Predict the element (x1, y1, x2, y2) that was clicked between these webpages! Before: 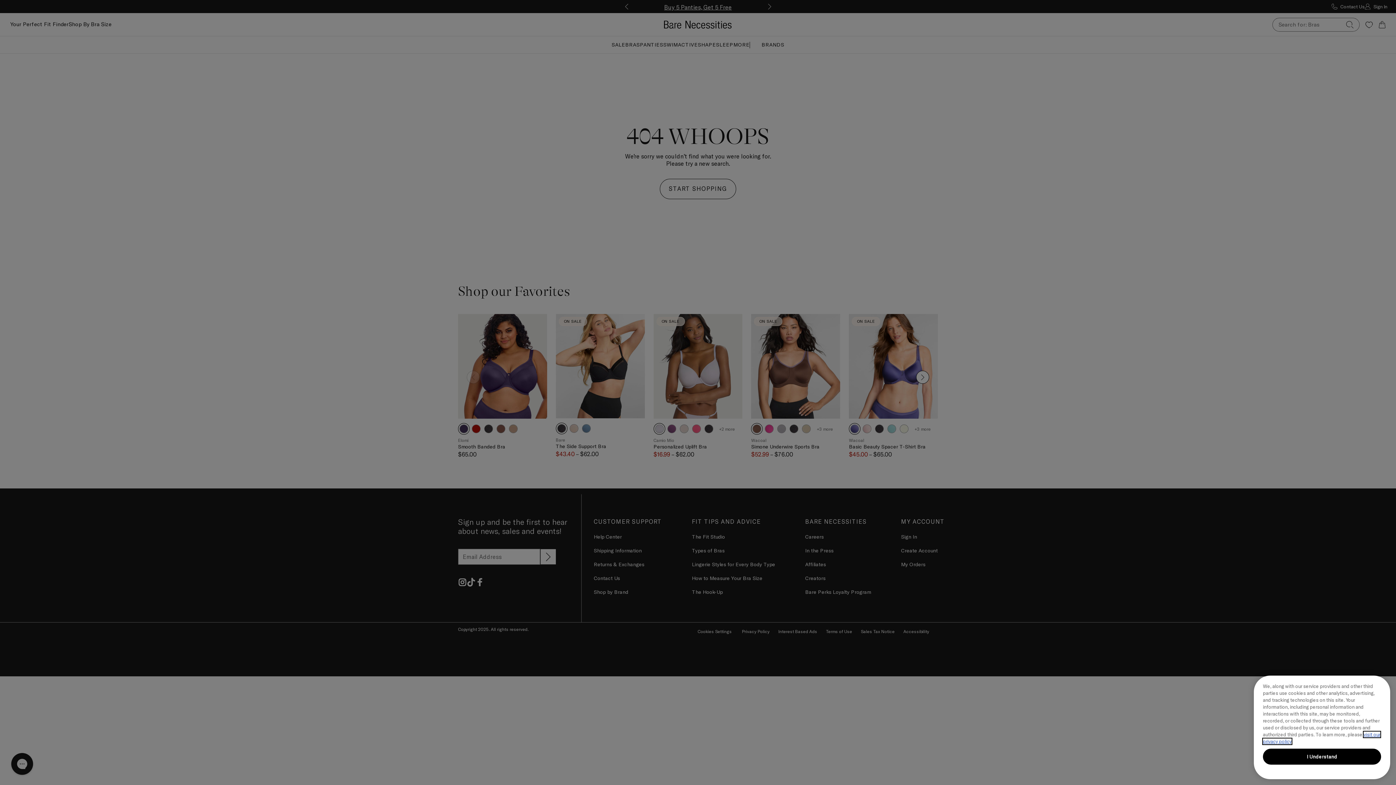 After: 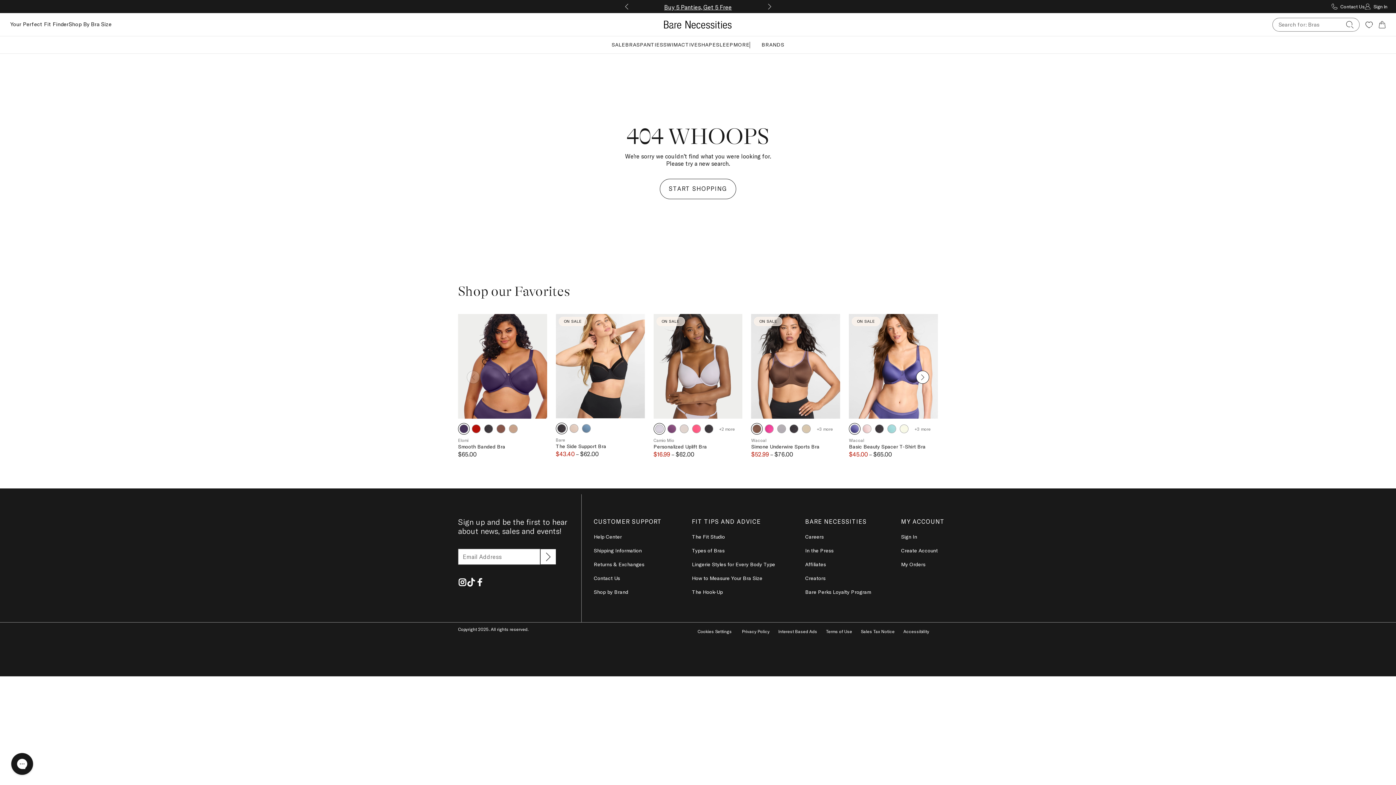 Action: label: I Understand bbox: (1263, 749, 1381, 765)